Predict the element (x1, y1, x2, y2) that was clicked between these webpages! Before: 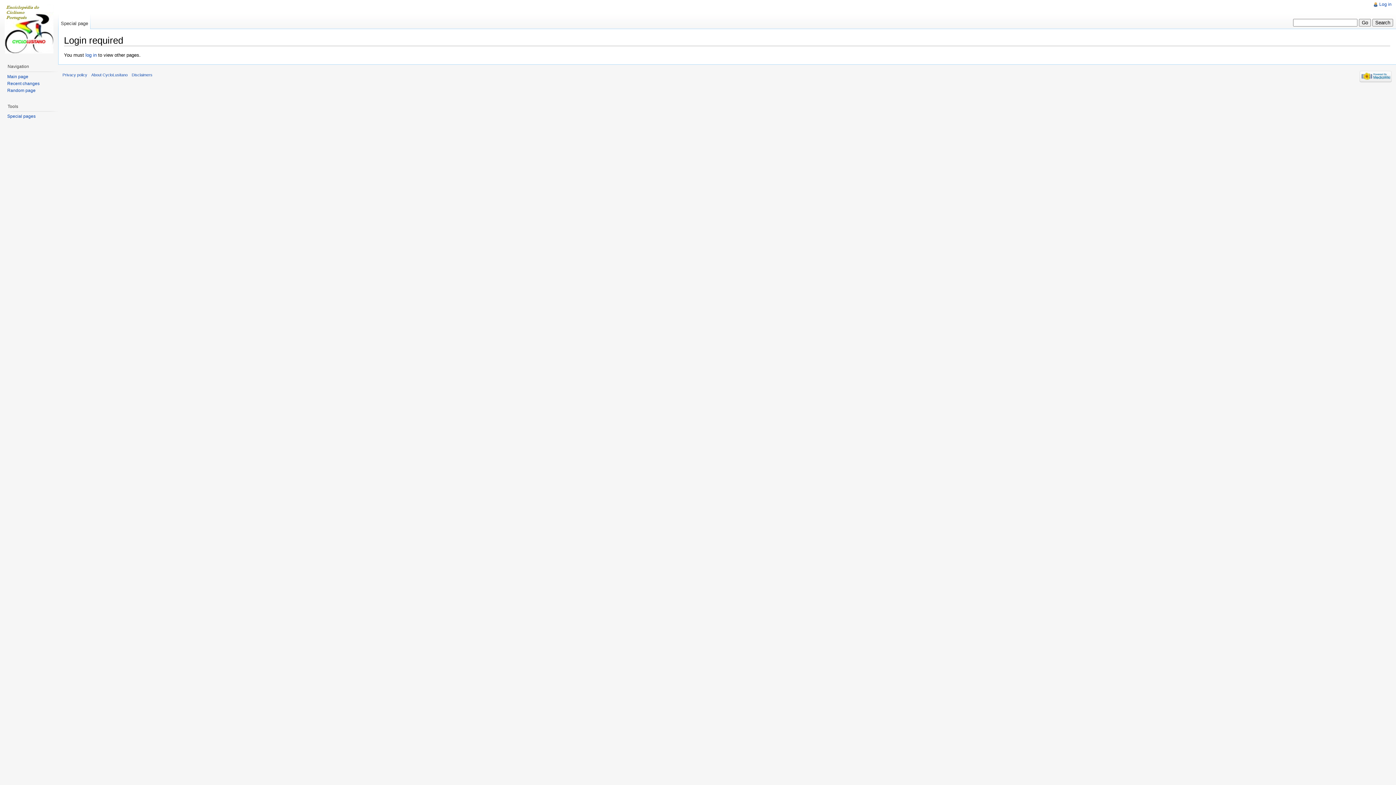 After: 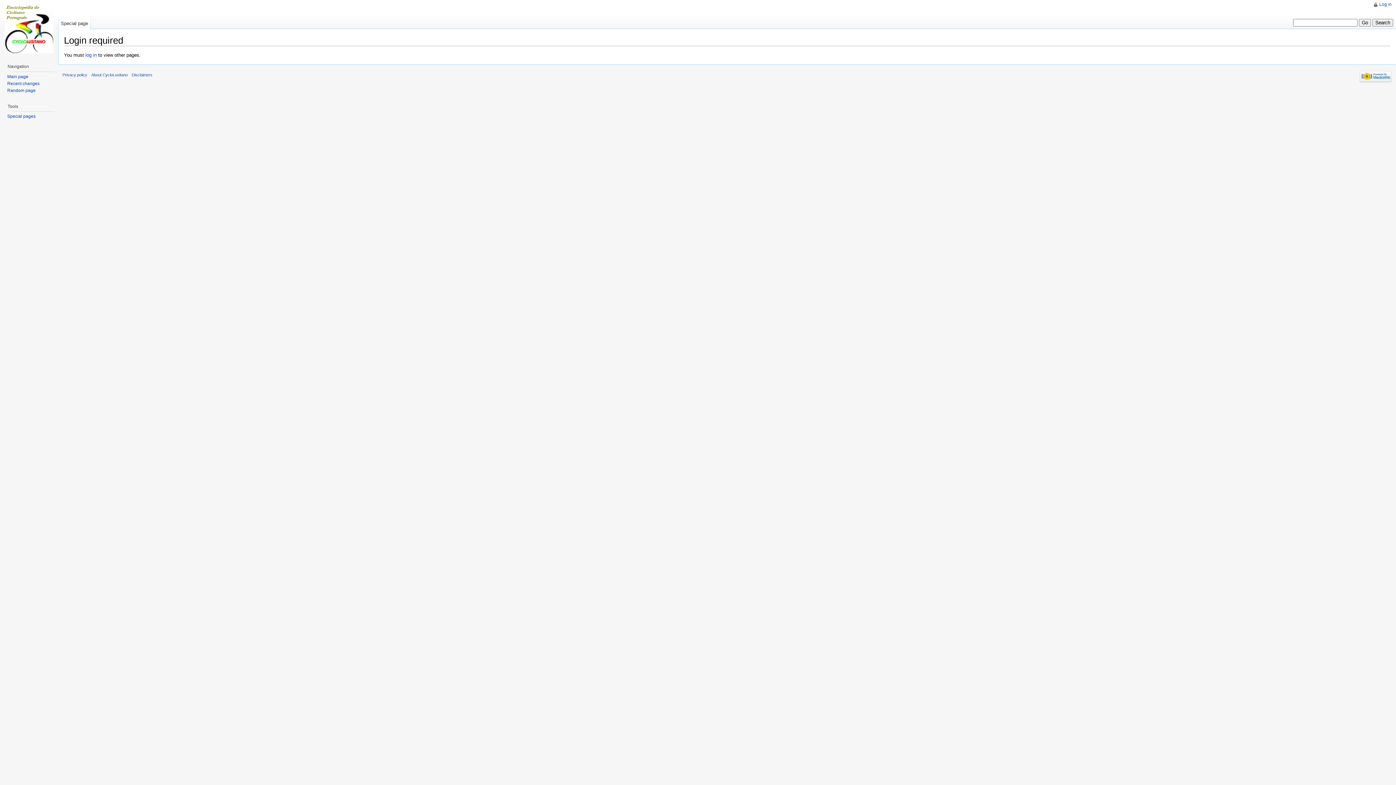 Action: label: Disclaimers bbox: (131, 72, 152, 76)